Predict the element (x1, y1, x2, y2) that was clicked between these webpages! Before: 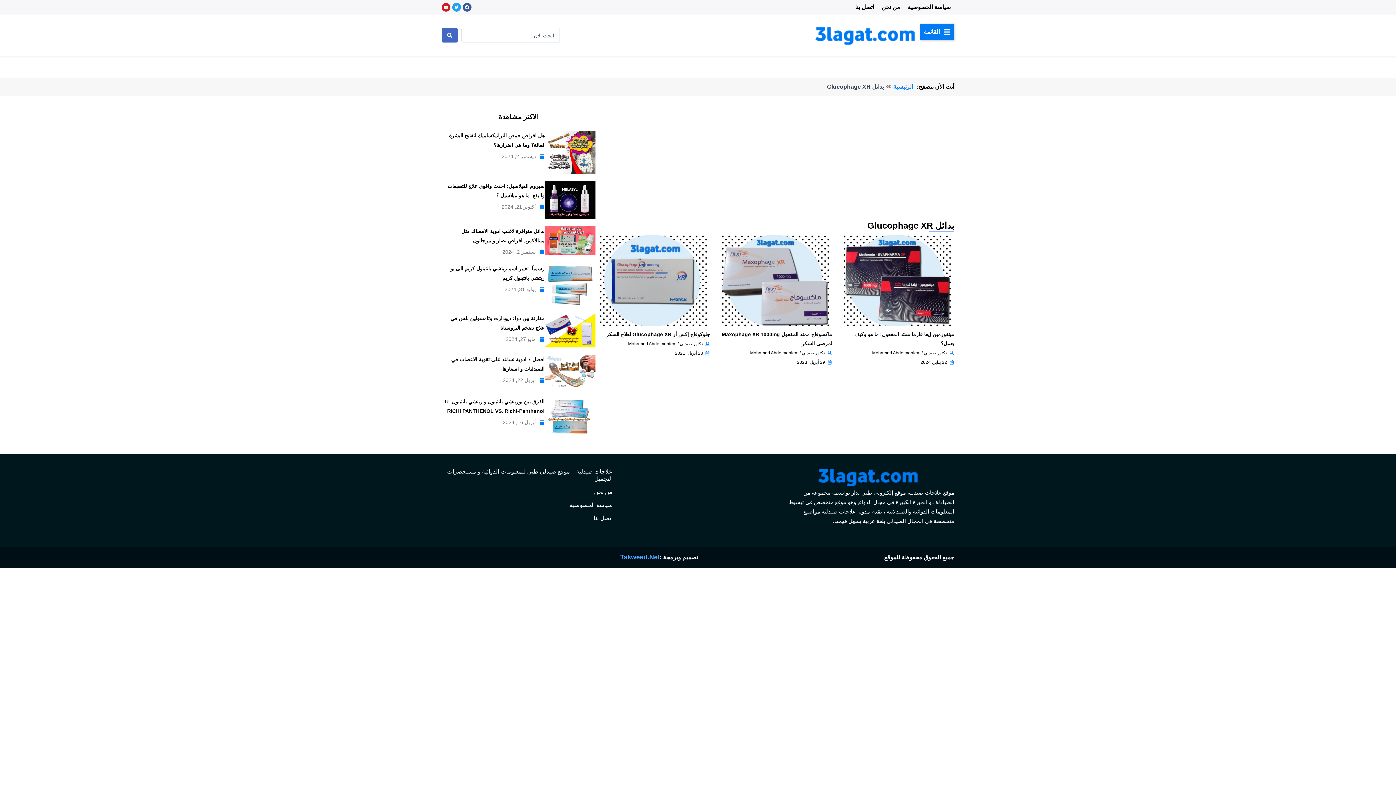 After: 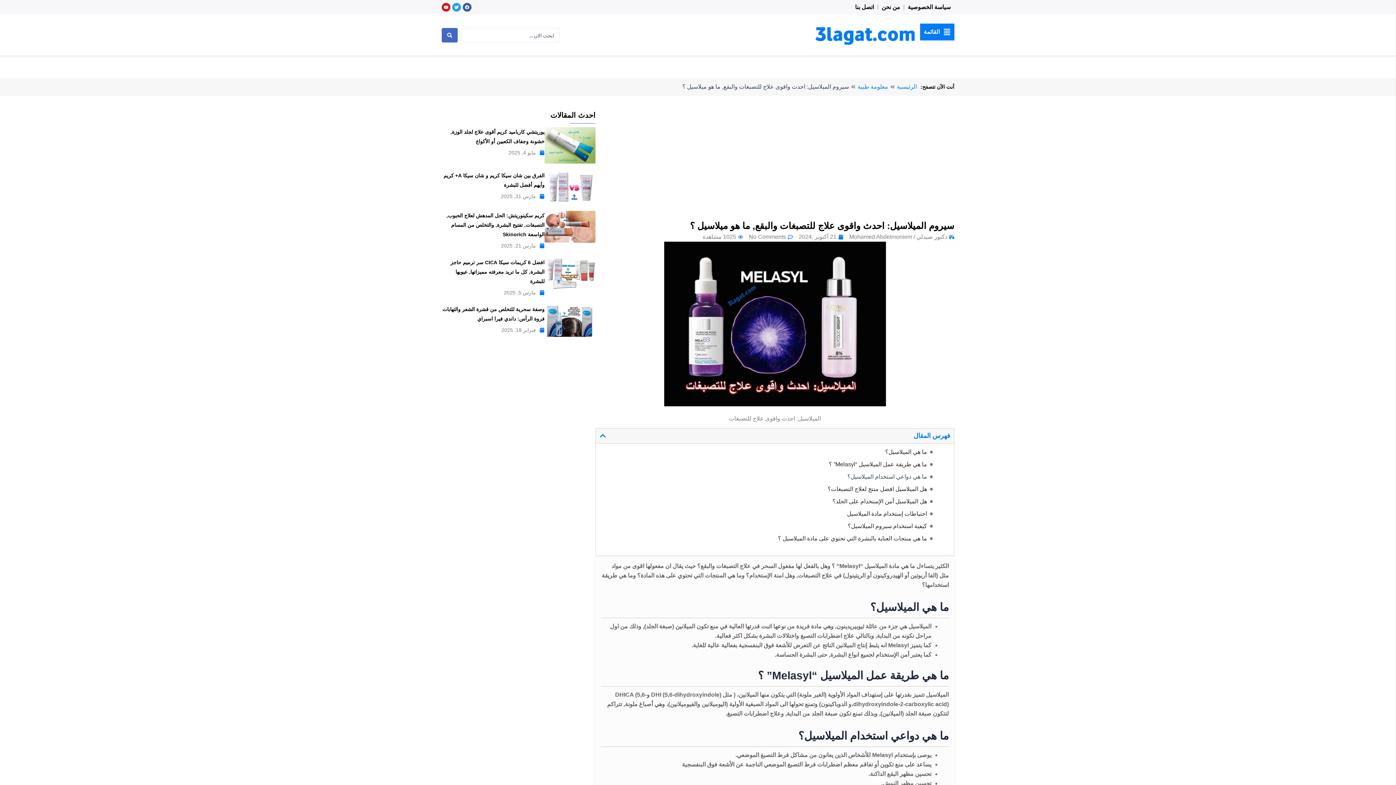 Action: bbox: (544, 181, 595, 219)